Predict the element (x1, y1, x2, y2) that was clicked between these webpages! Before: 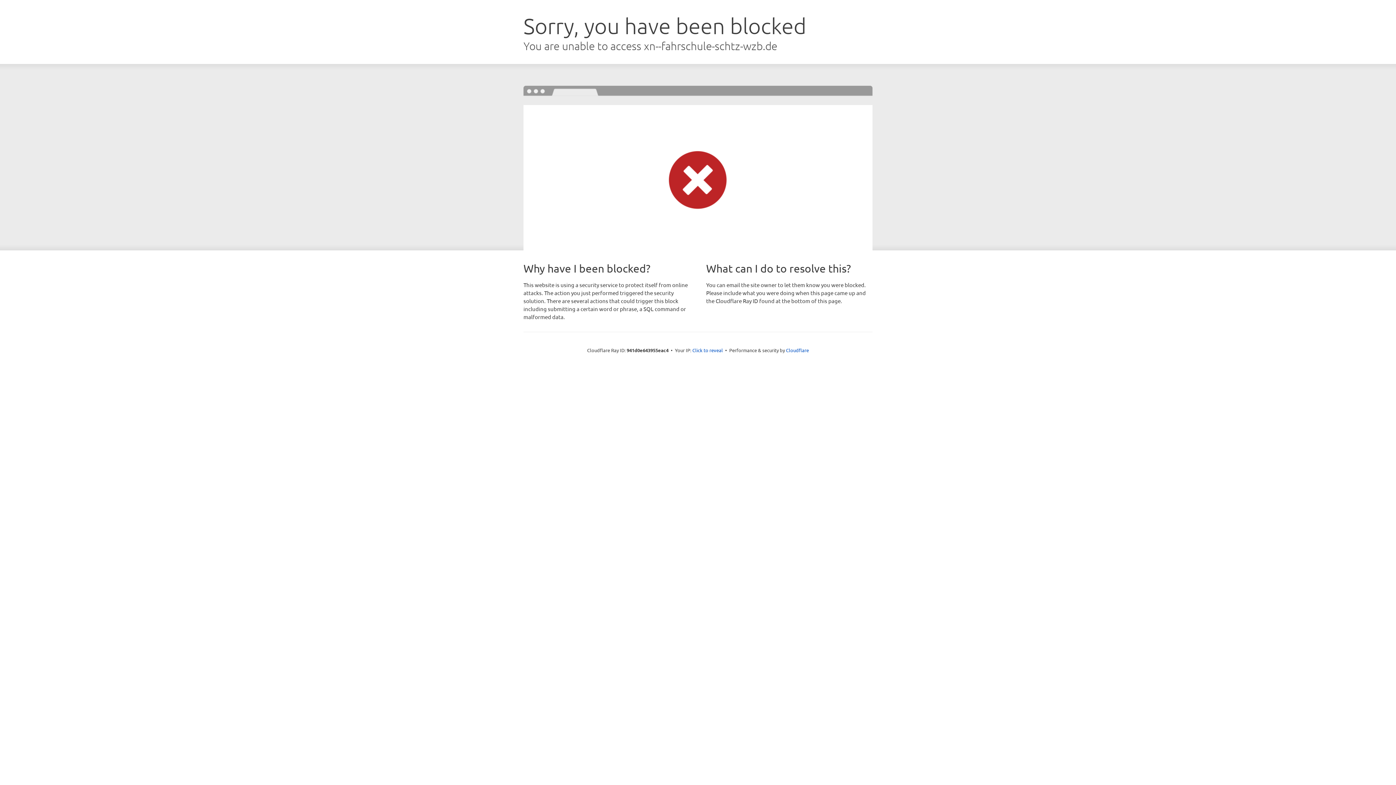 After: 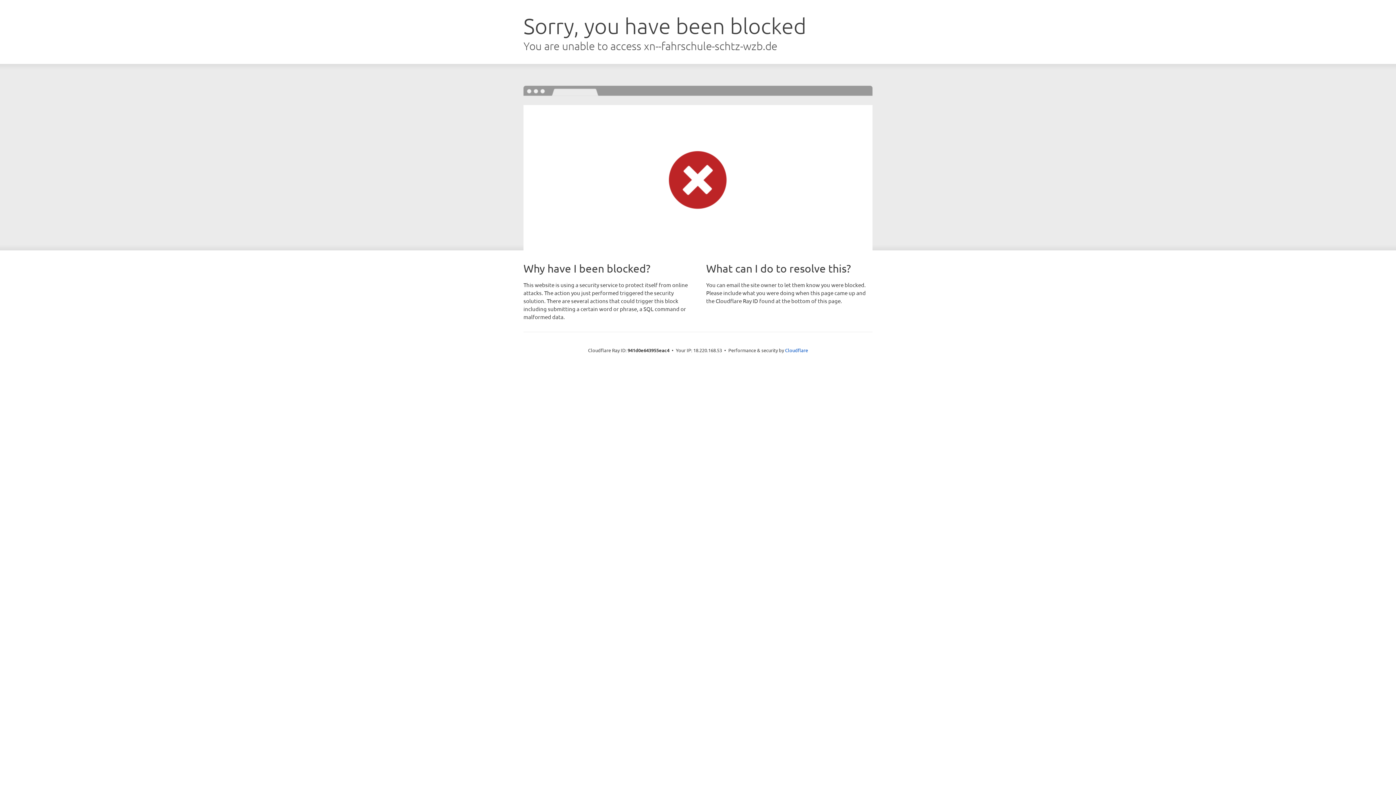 Action: bbox: (692, 346, 723, 353) label: Click to reveal